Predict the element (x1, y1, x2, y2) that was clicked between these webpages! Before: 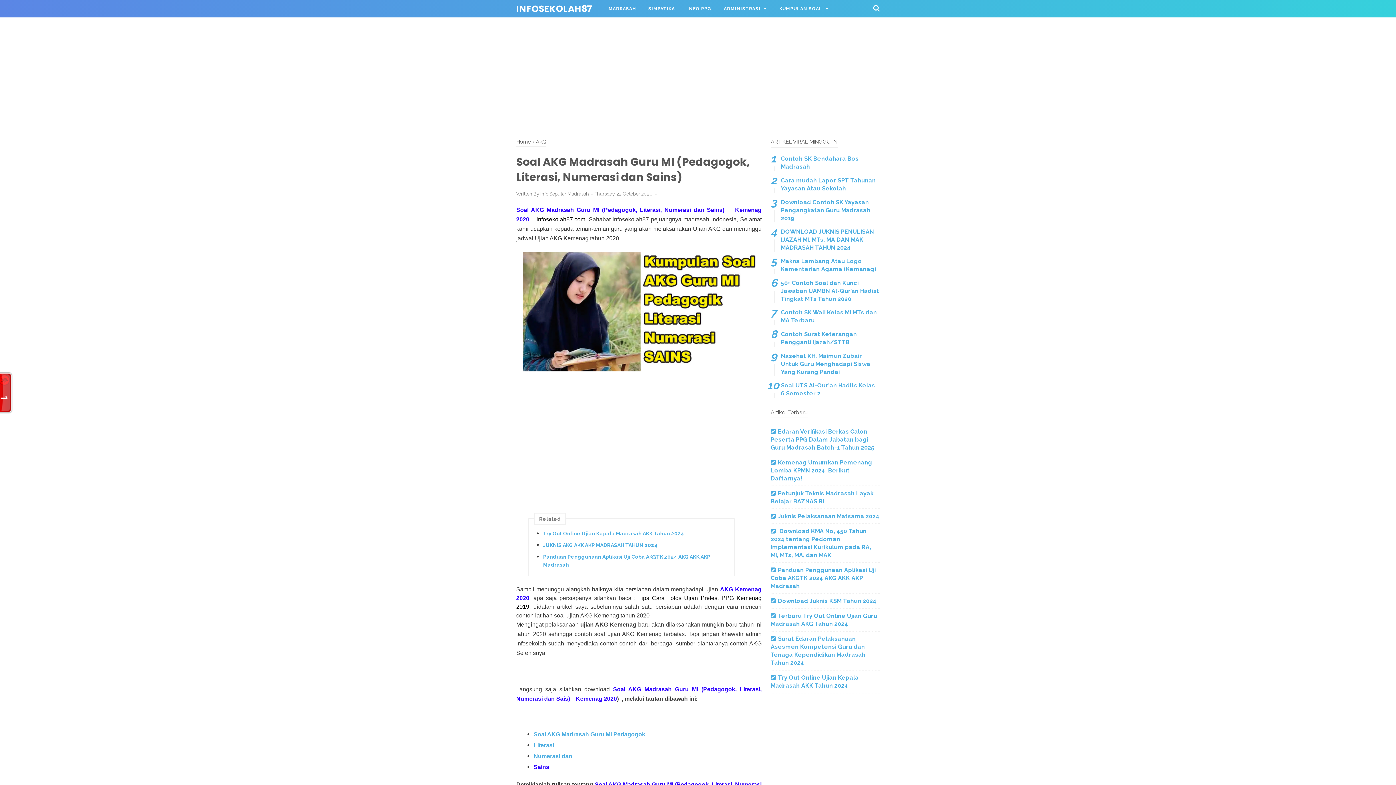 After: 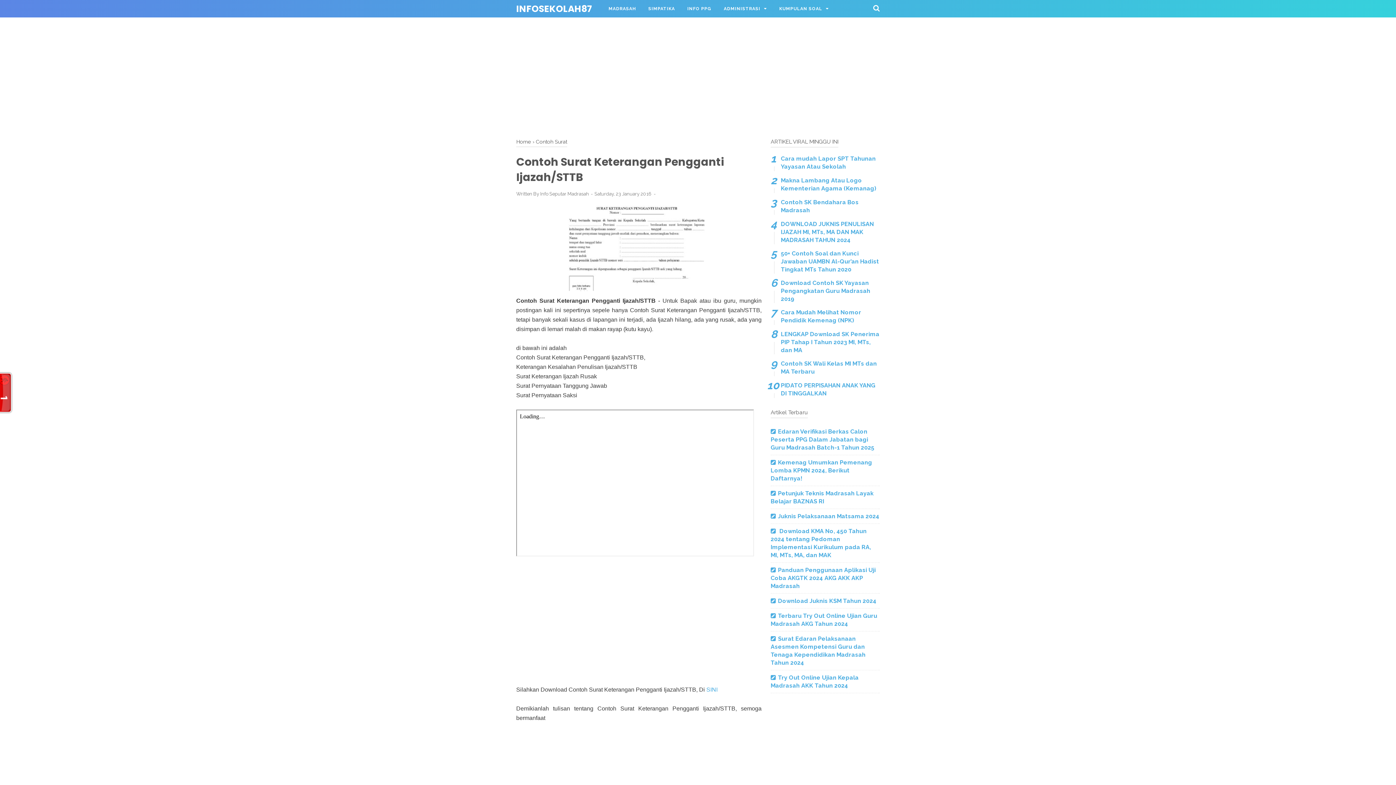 Action: label: Contoh Surat Keterangan Pengganti Ijazah/STTB bbox: (770, 330, 880, 346)